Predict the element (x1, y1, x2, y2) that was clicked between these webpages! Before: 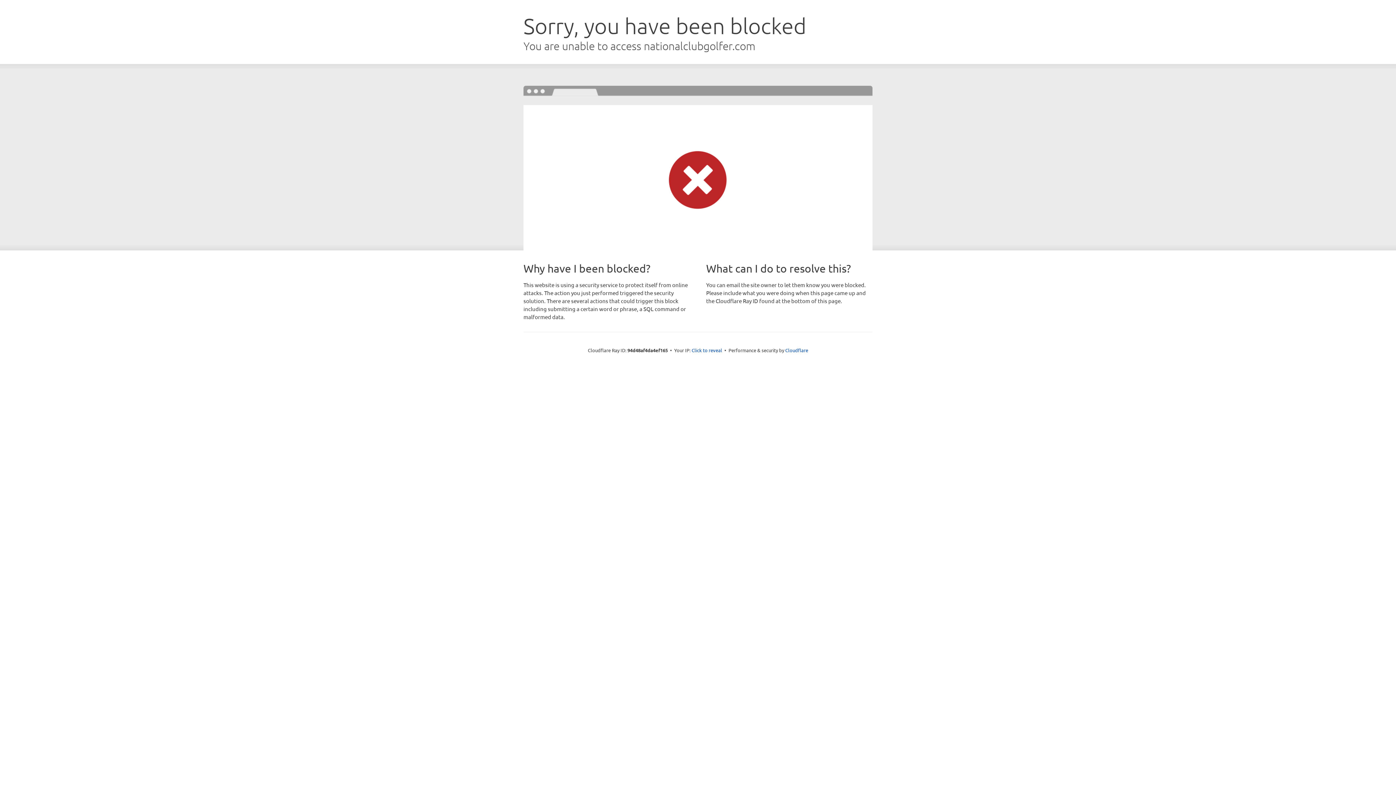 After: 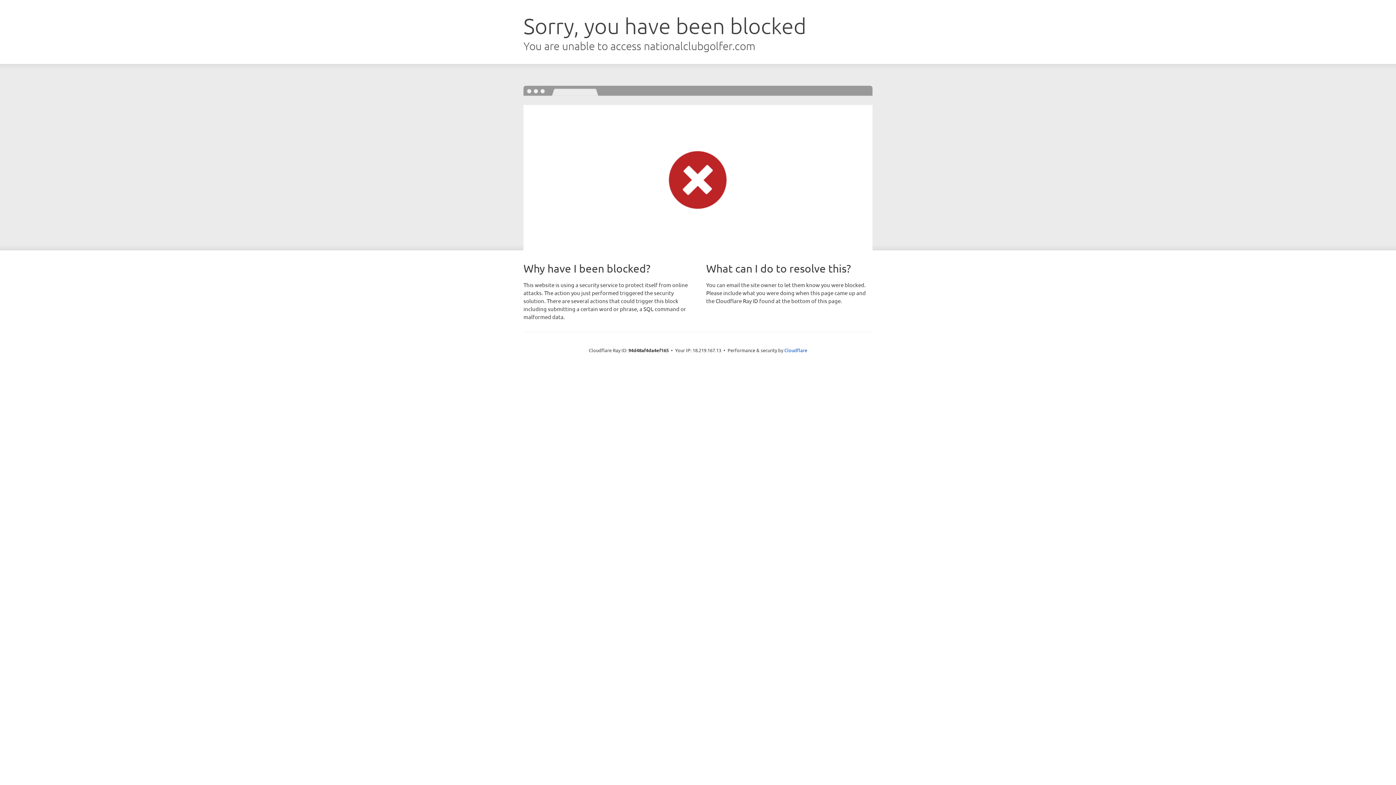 Action: label: Click to reveal bbox: (691, 346, 722, 353)